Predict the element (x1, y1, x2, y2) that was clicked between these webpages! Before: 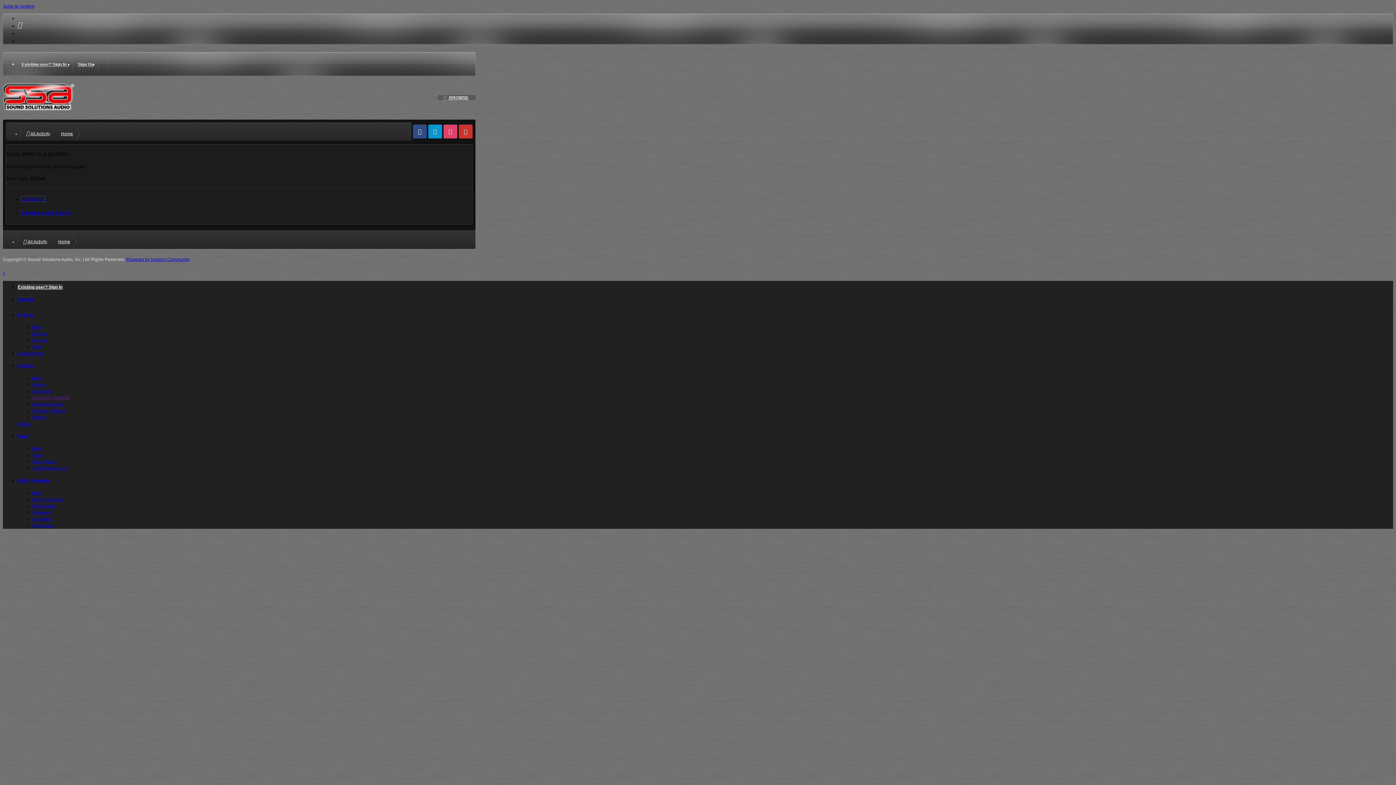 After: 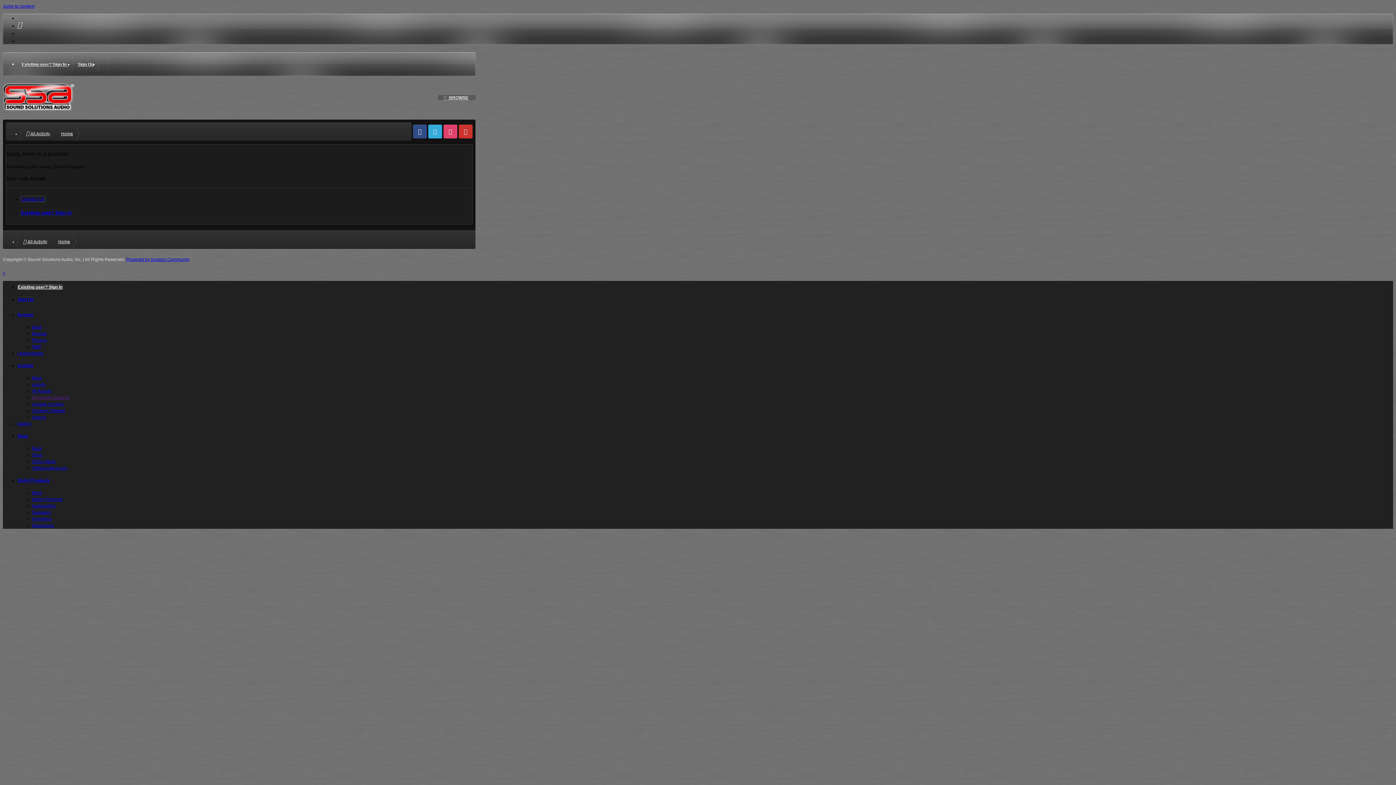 Action: bbox: (428, 124, 442, 138) label: Twitter